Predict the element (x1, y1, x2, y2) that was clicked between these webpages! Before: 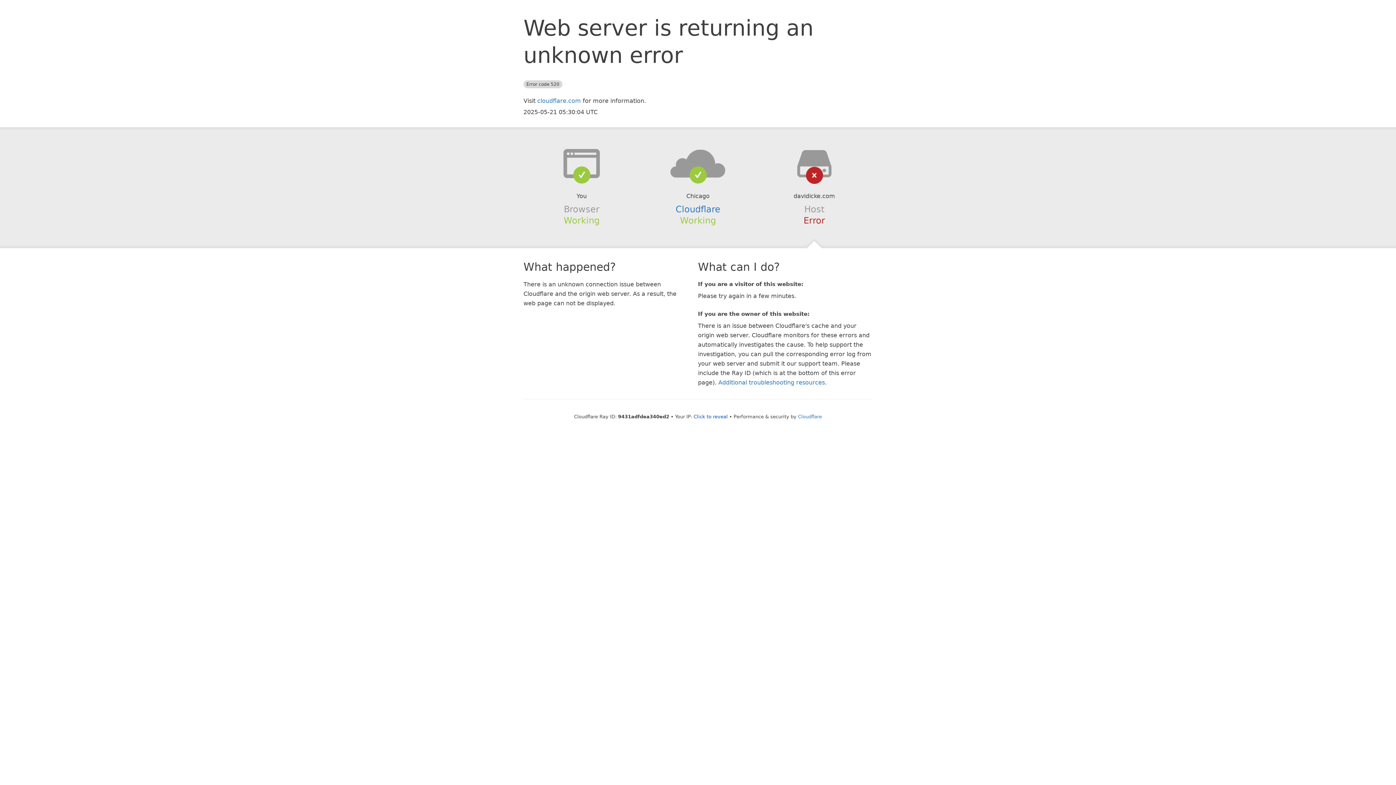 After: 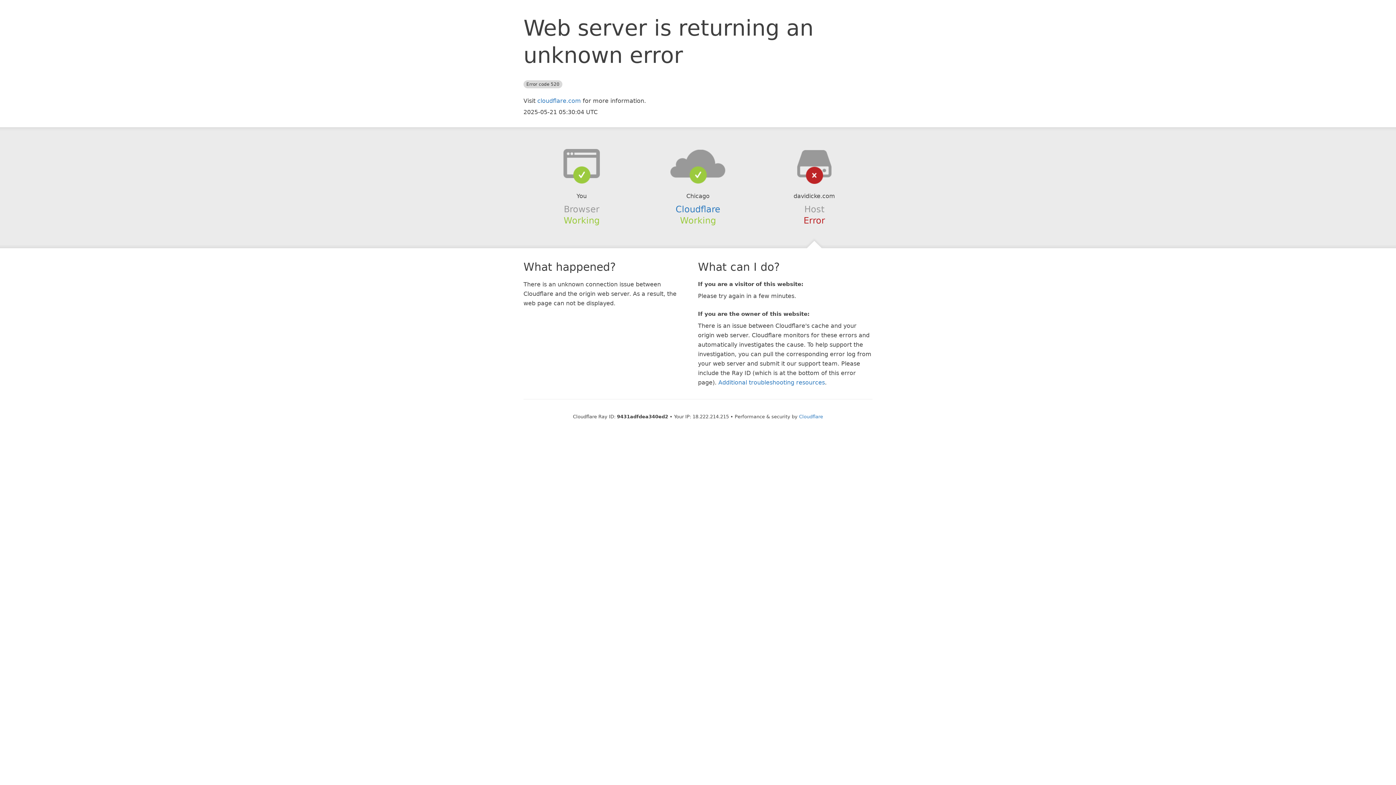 Action: bbox: (693, 414, 728, 419) label: Click to reveal